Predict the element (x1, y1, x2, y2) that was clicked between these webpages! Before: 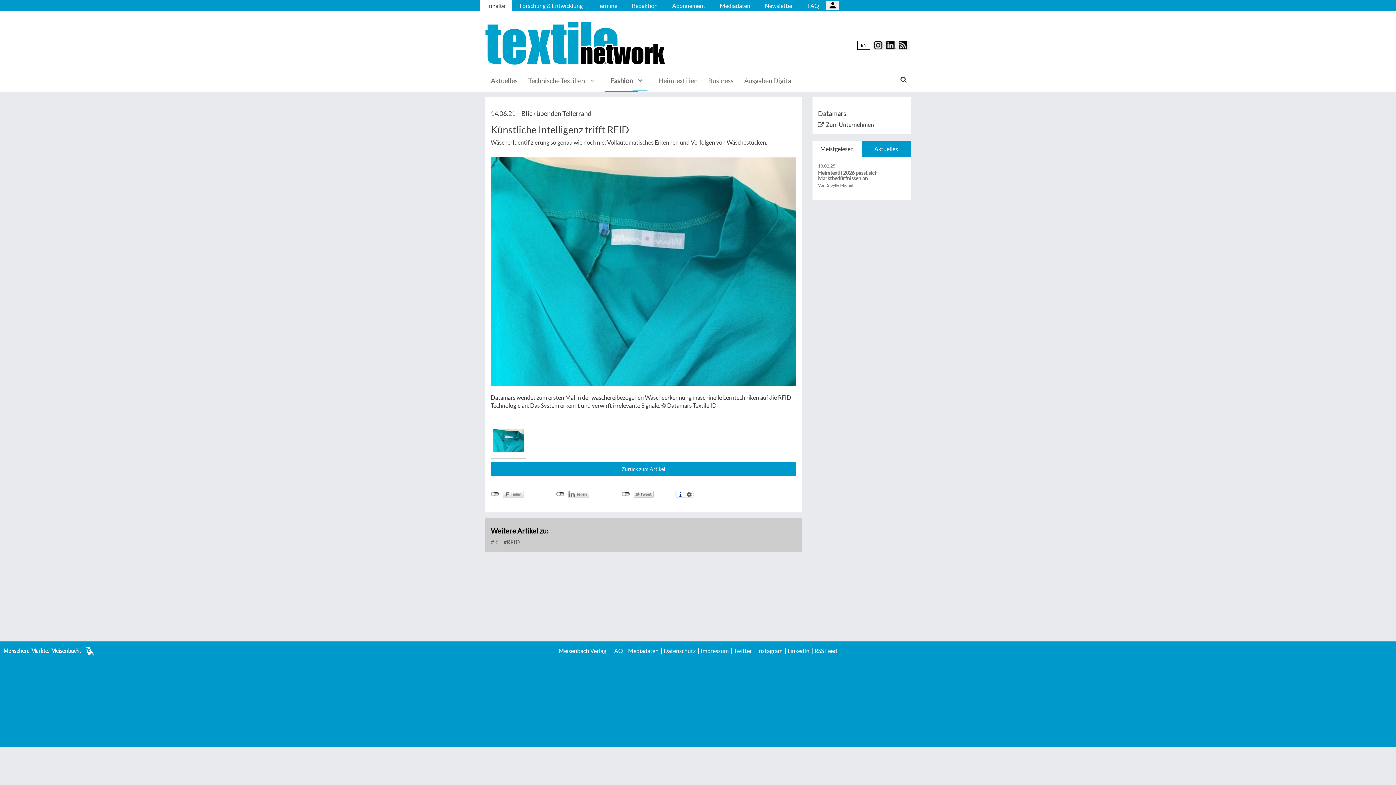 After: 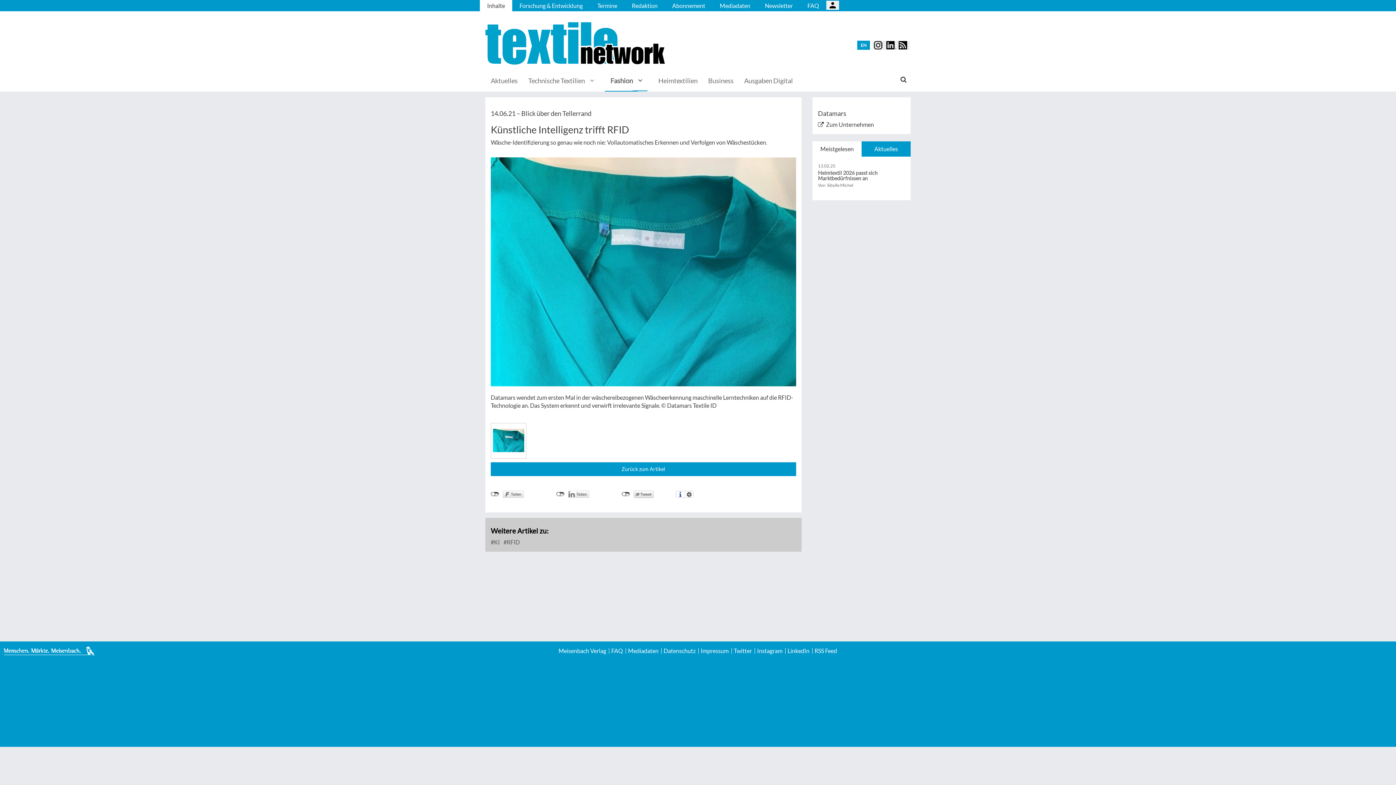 Action: label: EN bbox: (857, 40, 870, 49)